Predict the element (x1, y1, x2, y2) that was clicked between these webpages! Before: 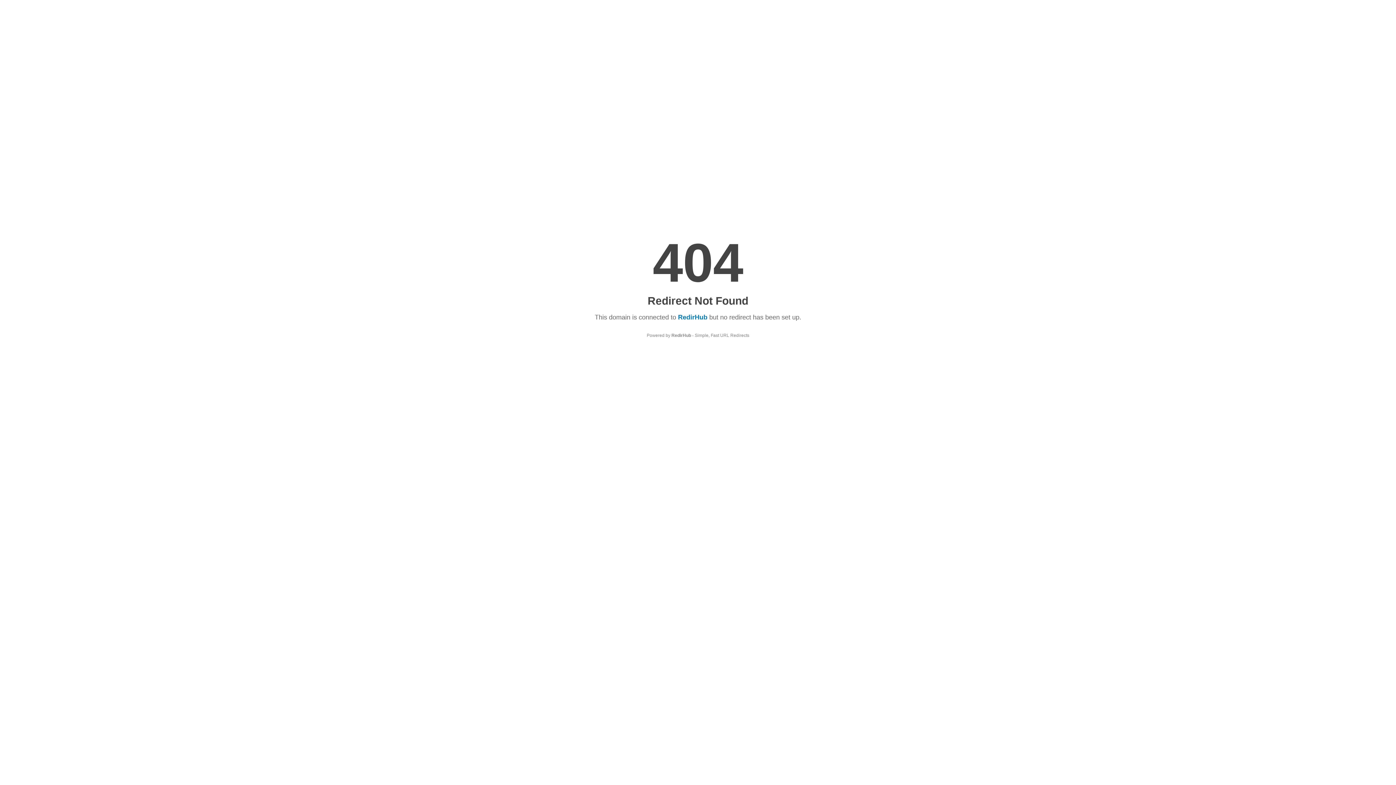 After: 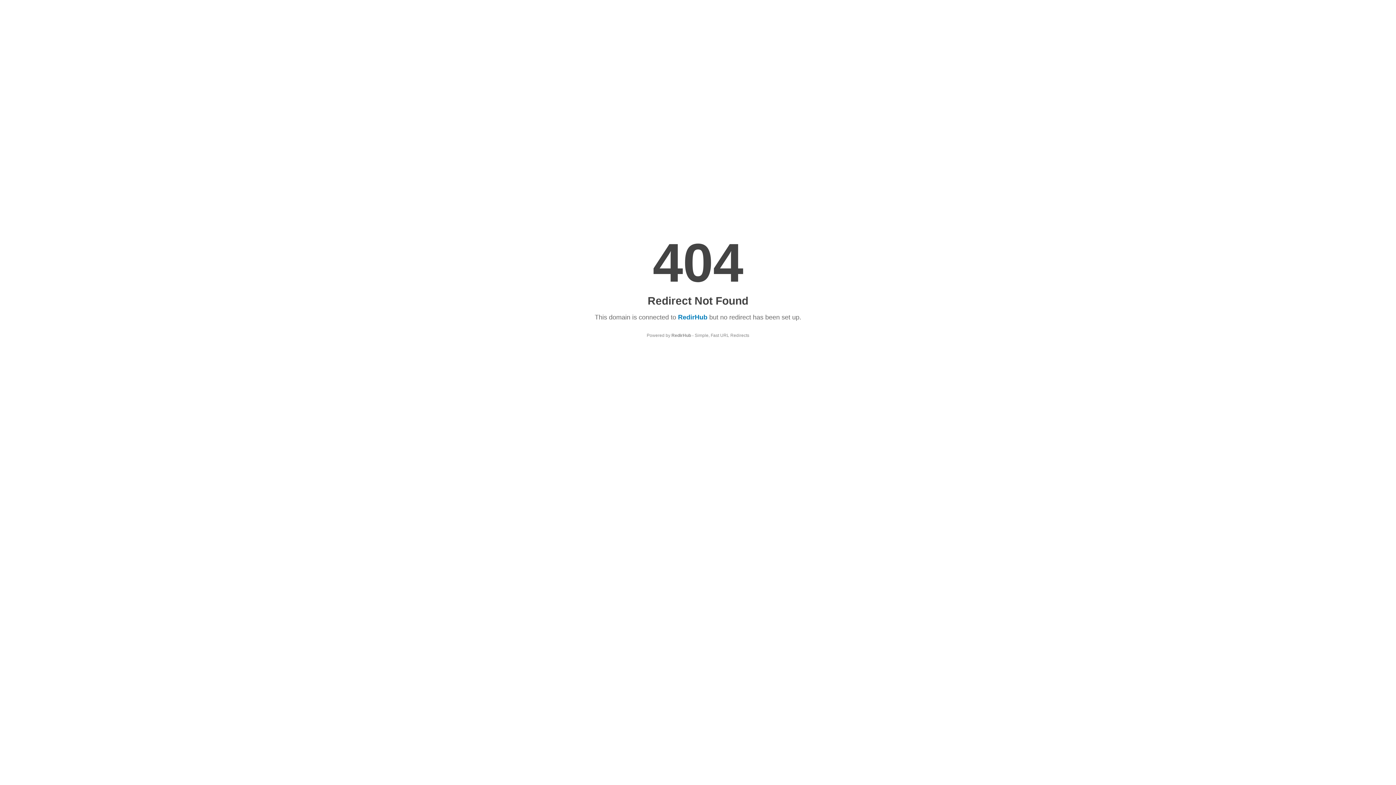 Action: bbox: (671, 333, 691, 338) label: RedirHub